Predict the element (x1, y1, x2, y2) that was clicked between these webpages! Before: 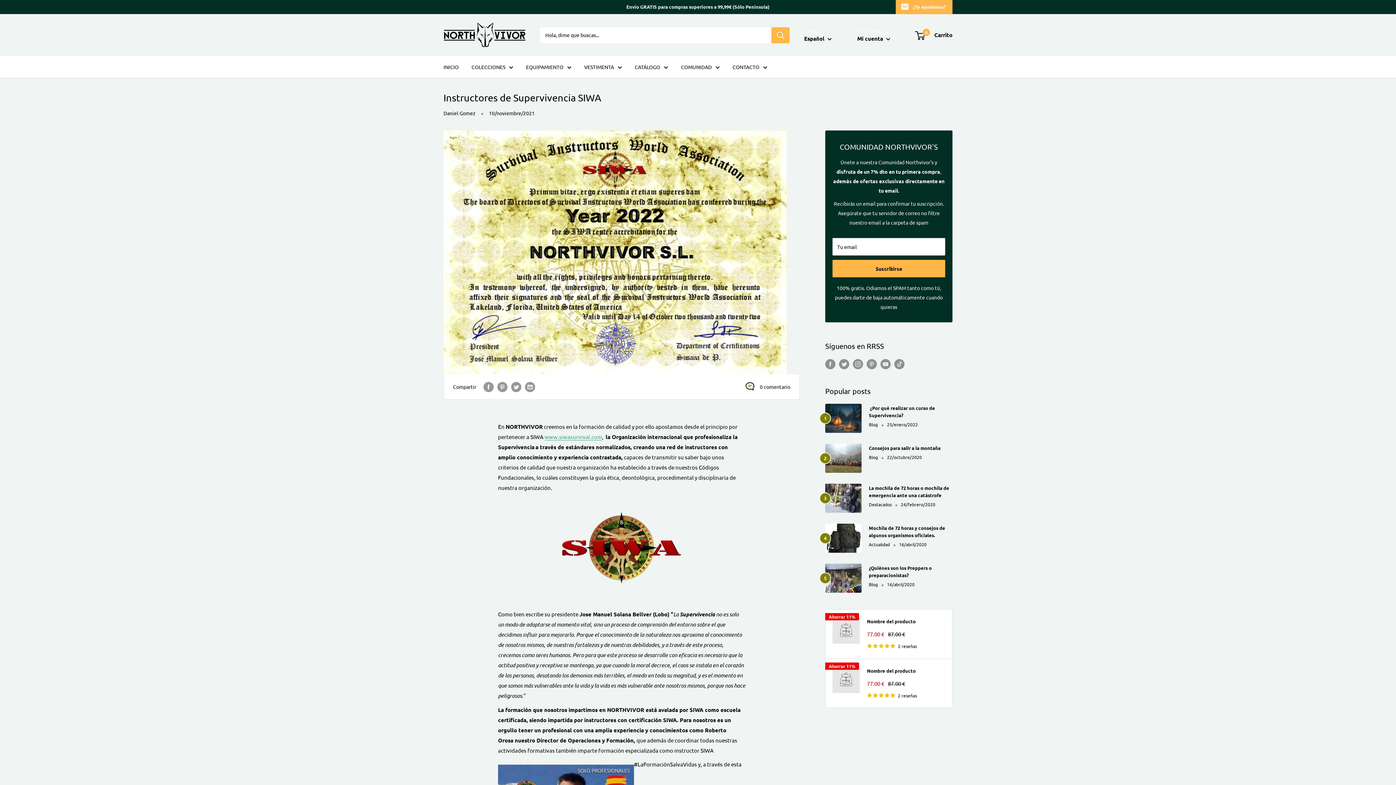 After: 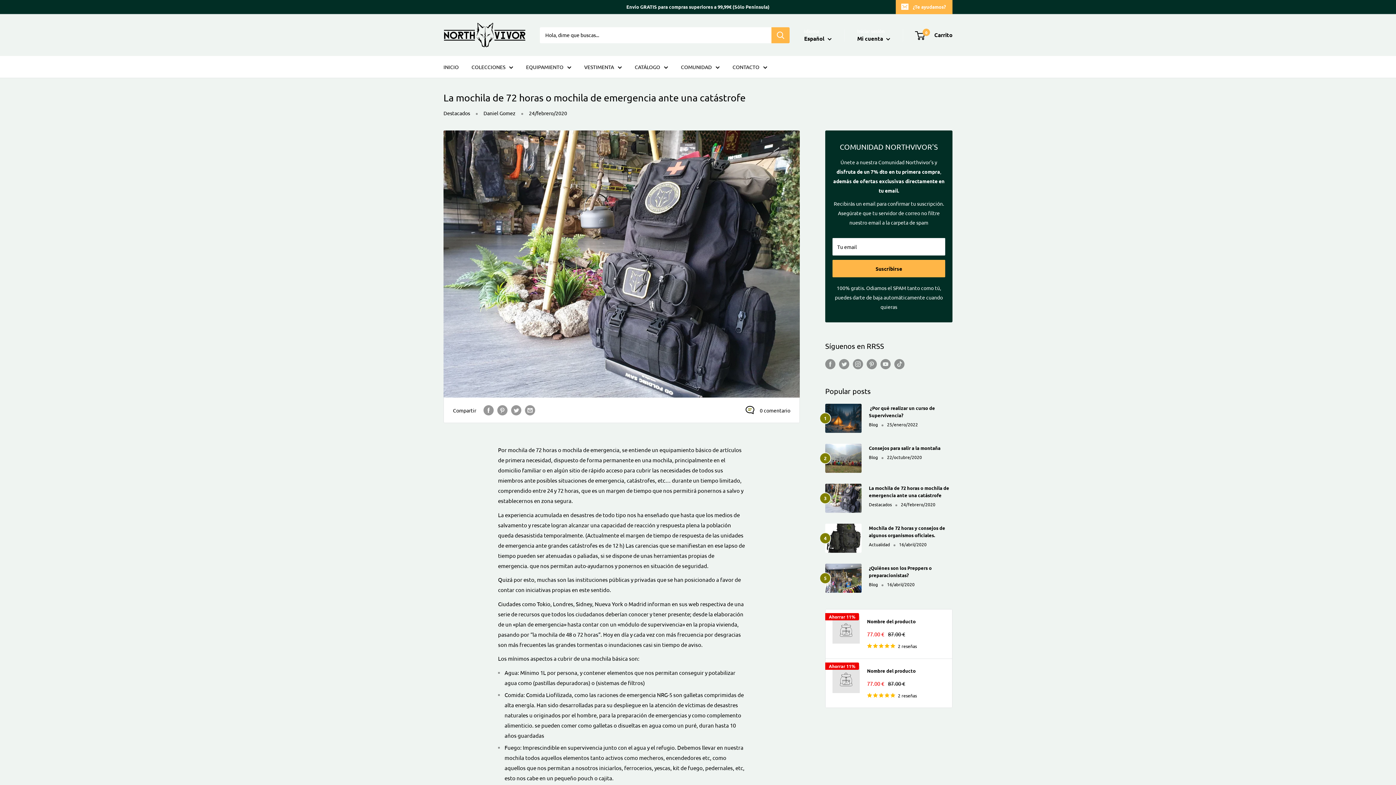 Action: bbox: (869, 484, 952, 499) label: La mochila de 72 horas o mochila de emergencia ante una catástrofe